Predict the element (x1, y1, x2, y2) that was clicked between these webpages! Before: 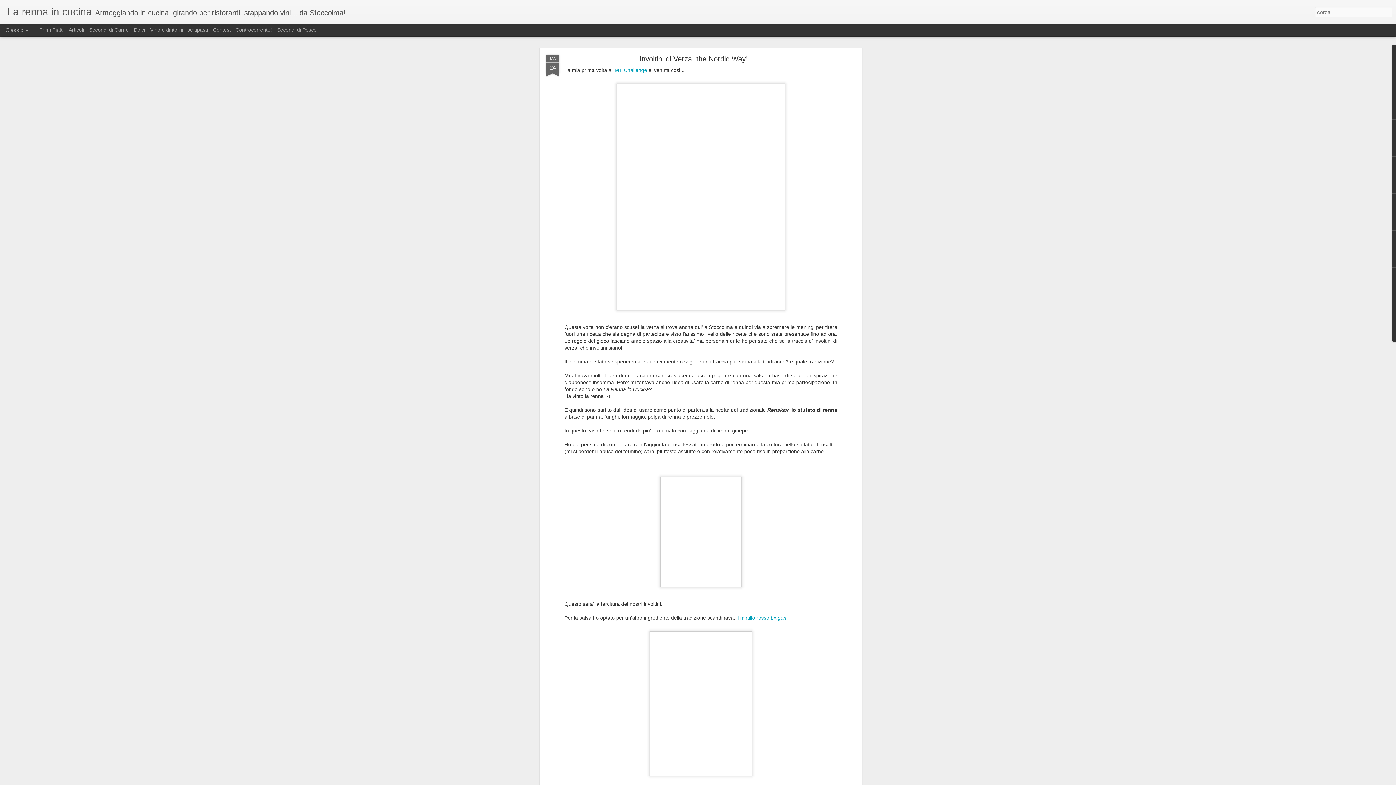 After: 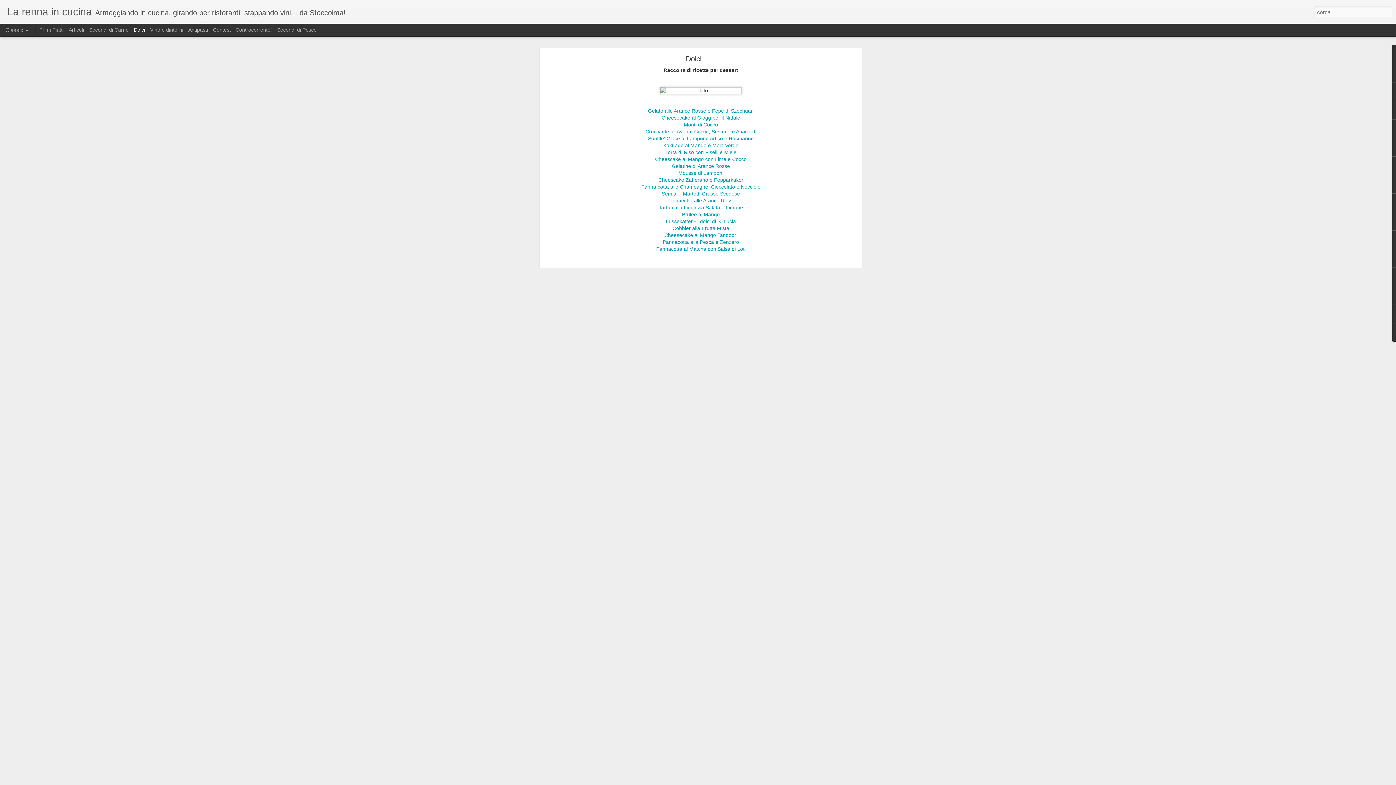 Action: label: Dolci bbox: (133, 26, 145, 32)